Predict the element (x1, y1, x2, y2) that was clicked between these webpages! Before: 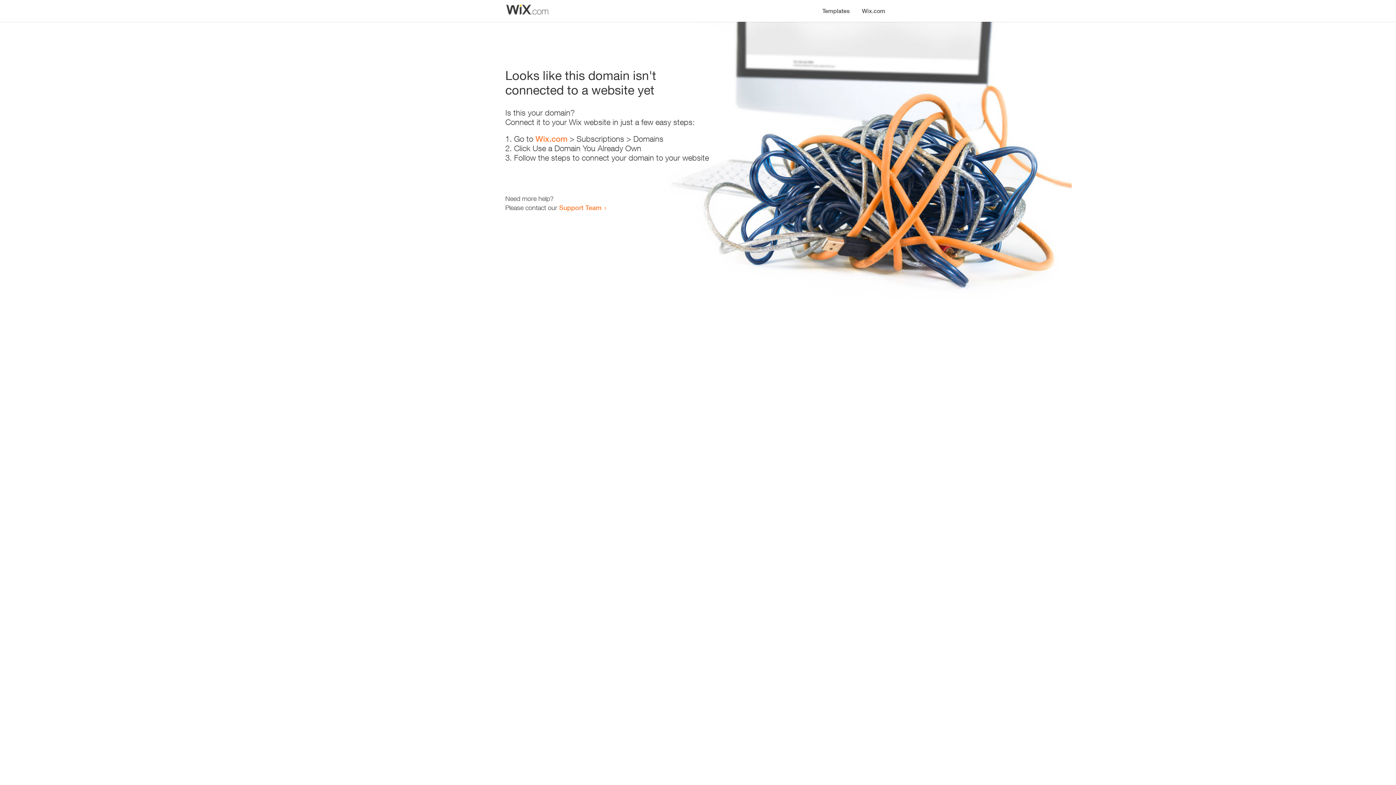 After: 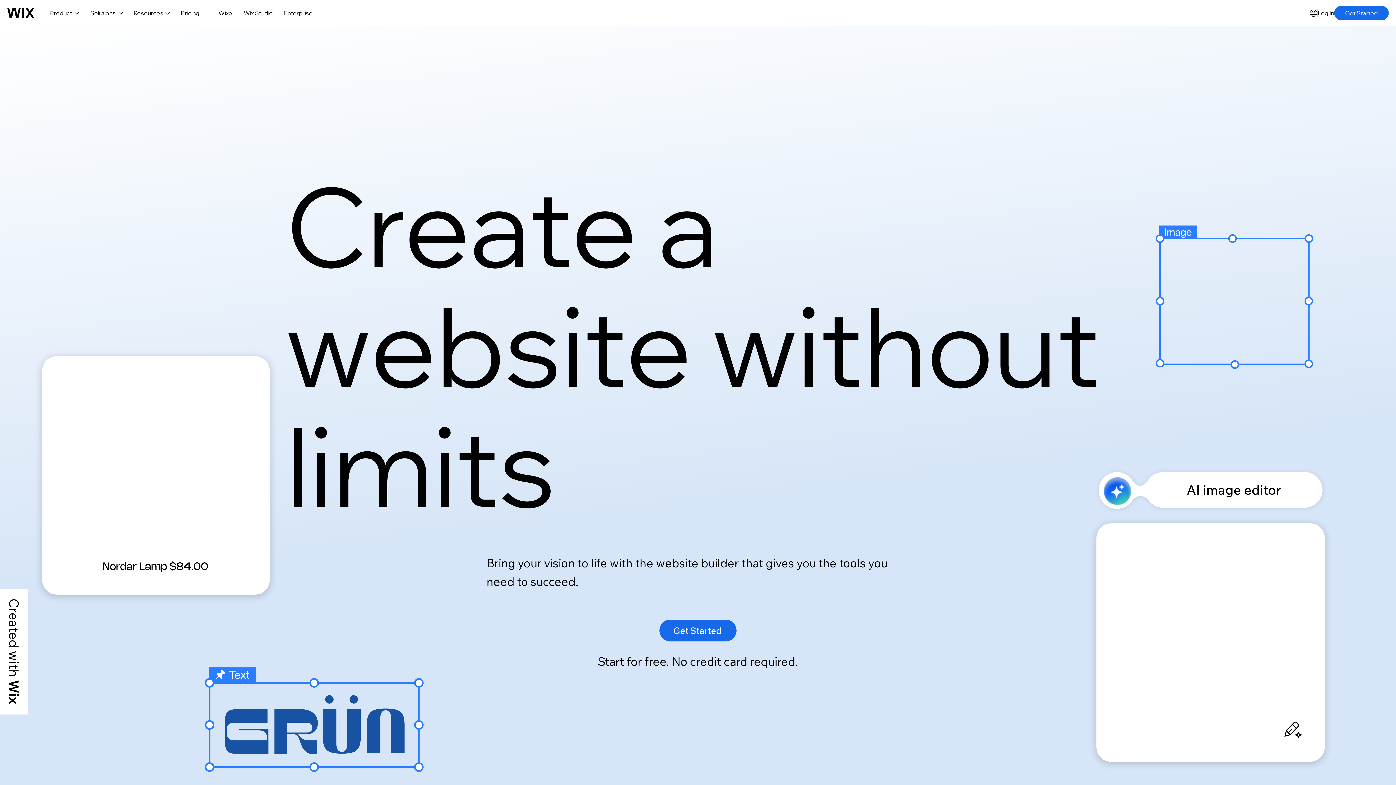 Action: bbox: (856, 0, 890, 14) label: Wix.com